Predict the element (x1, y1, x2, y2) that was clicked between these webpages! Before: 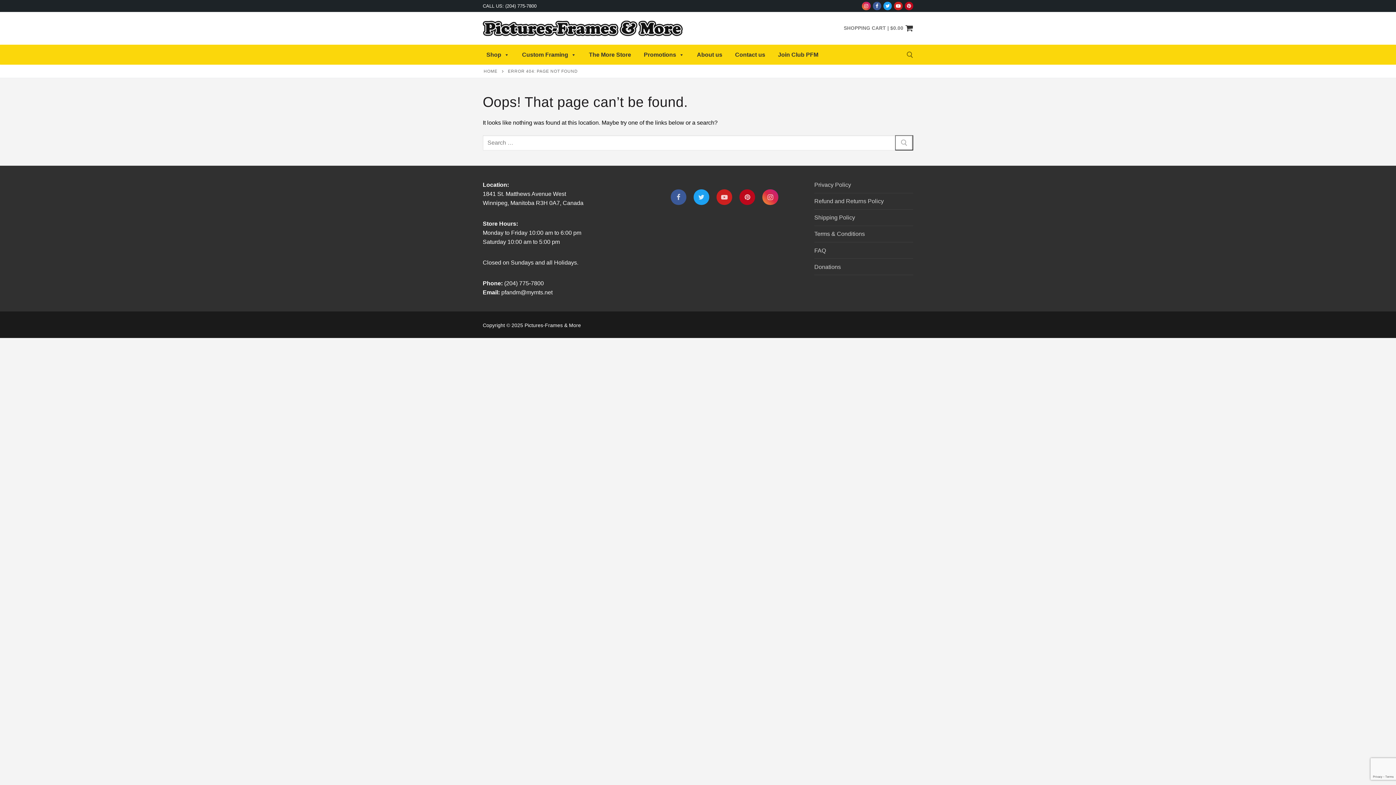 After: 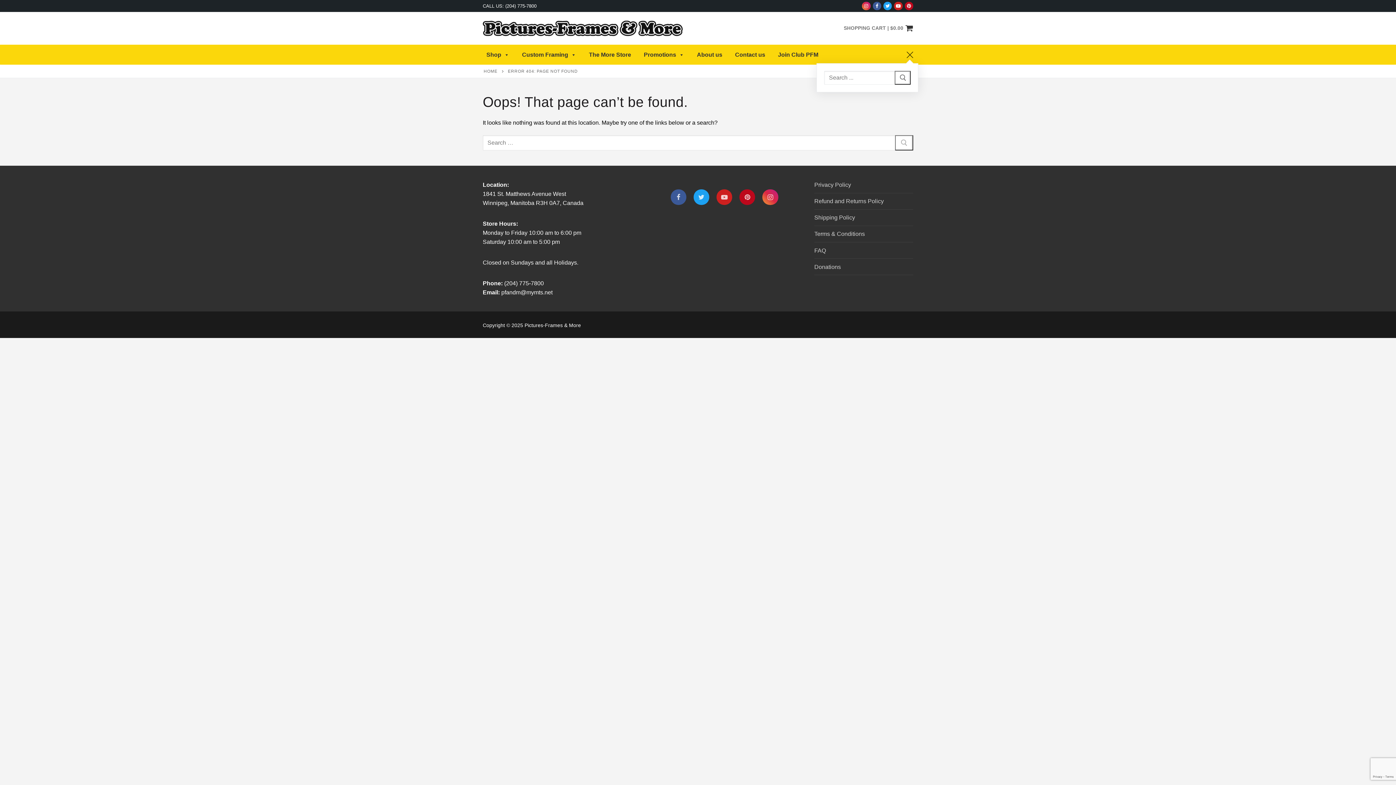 Action: bbox: (906, 51, 913, 58) label: open search tool